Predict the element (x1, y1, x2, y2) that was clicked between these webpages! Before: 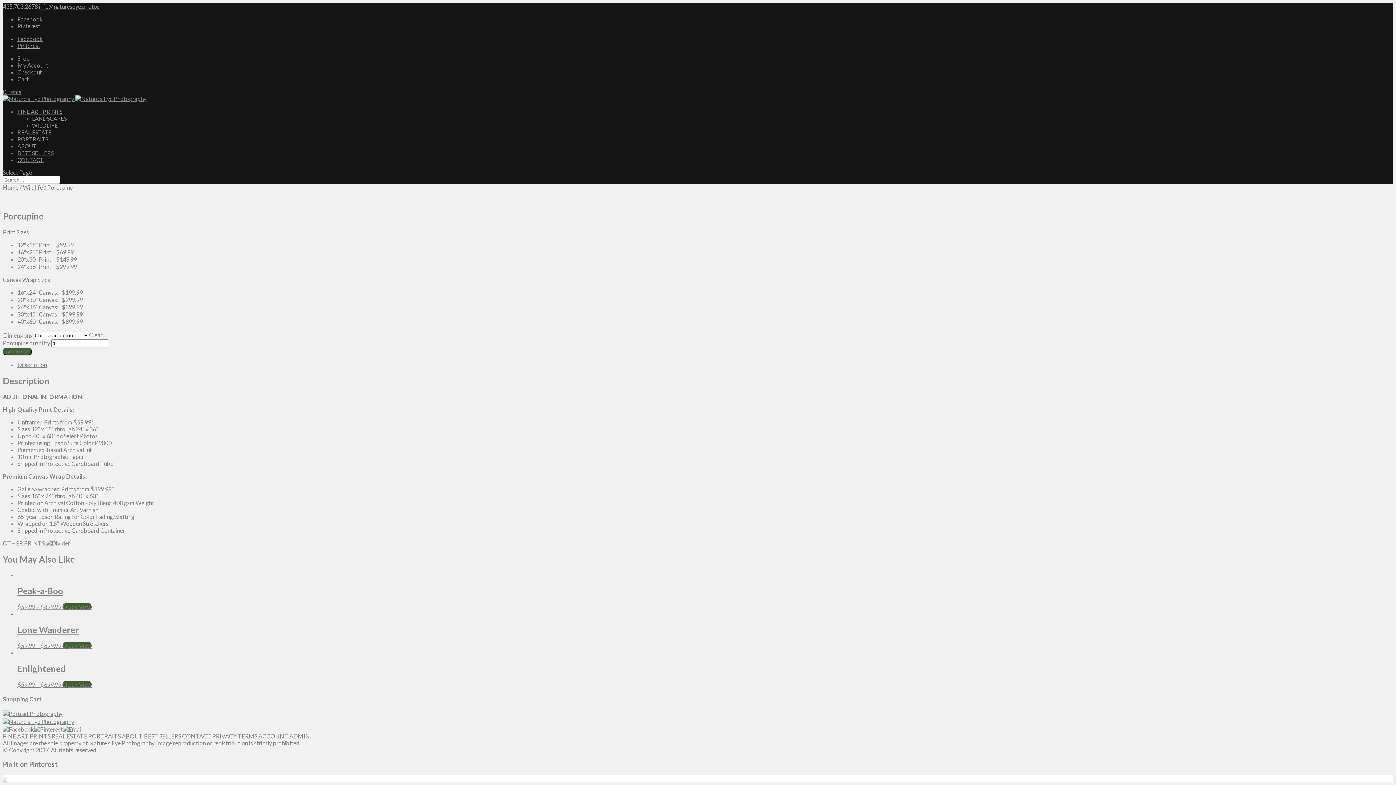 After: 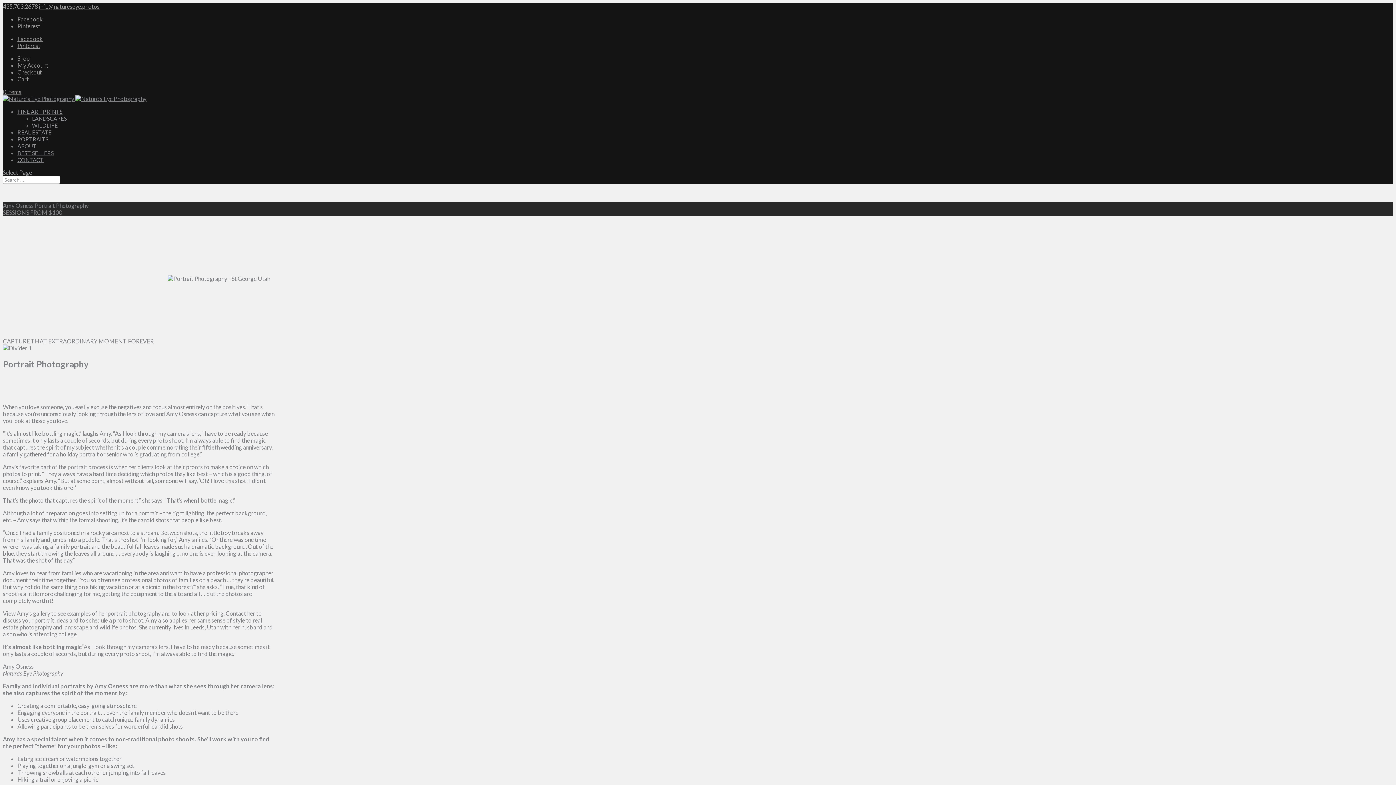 Action: bbox: (2, 710, 62, 717)